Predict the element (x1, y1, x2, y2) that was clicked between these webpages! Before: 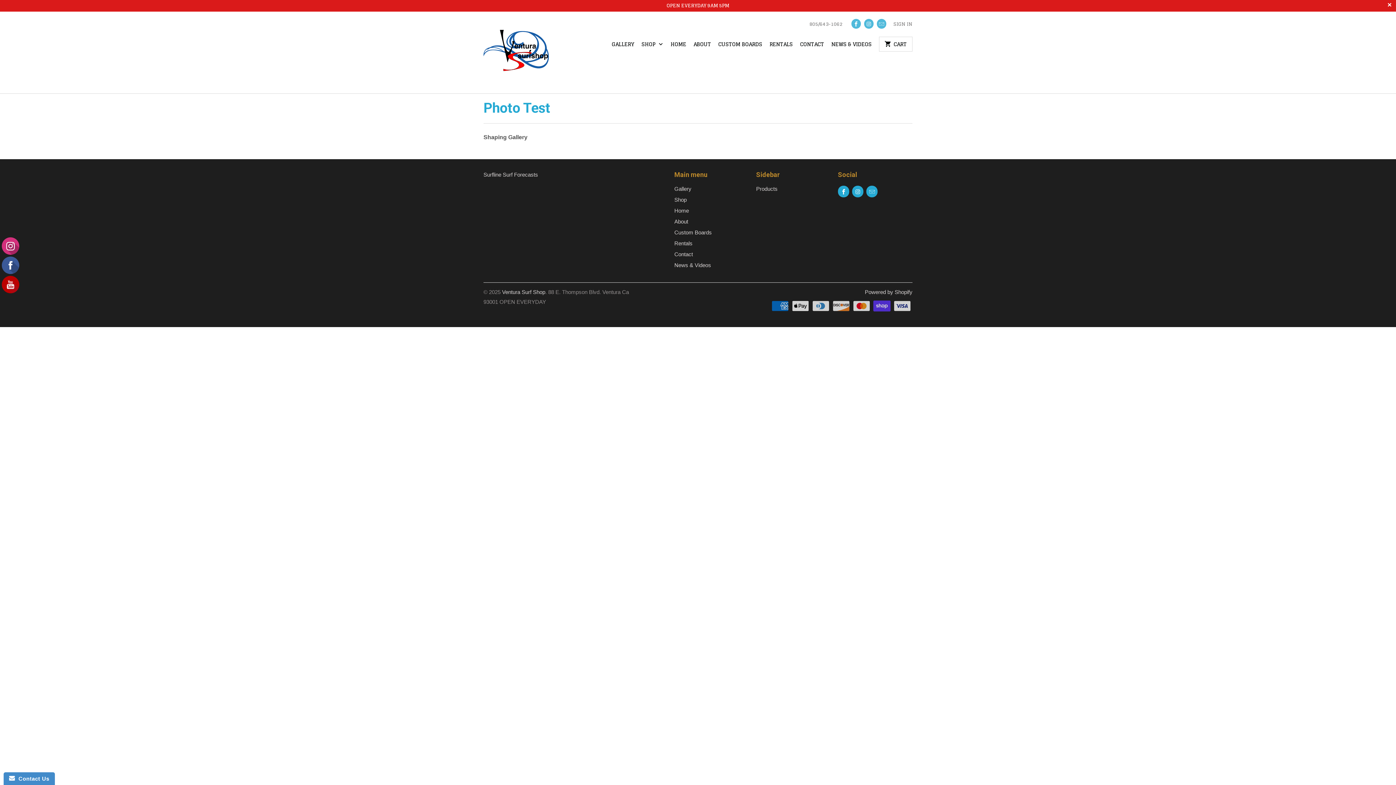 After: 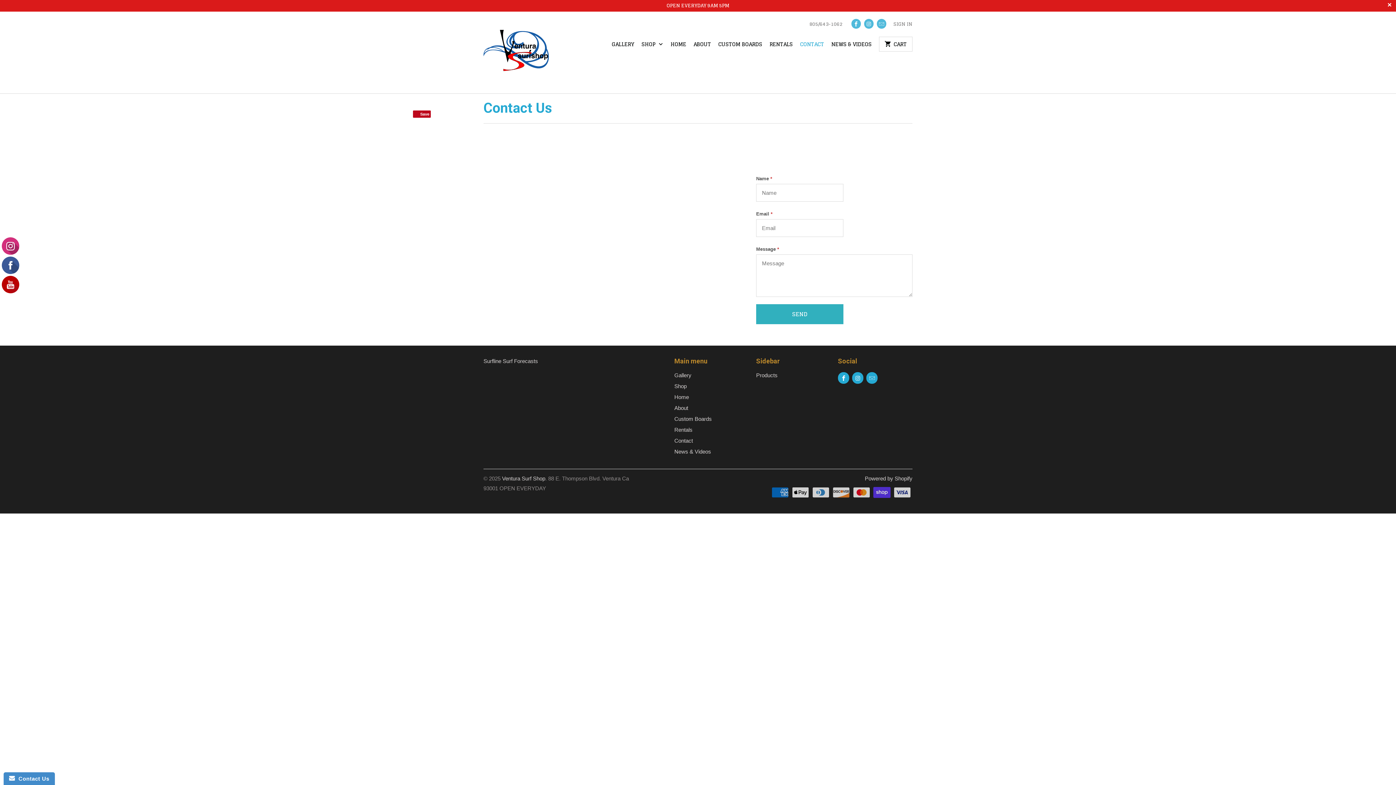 Action: bbox: (800, 41, 824, 51) label: CONTACT